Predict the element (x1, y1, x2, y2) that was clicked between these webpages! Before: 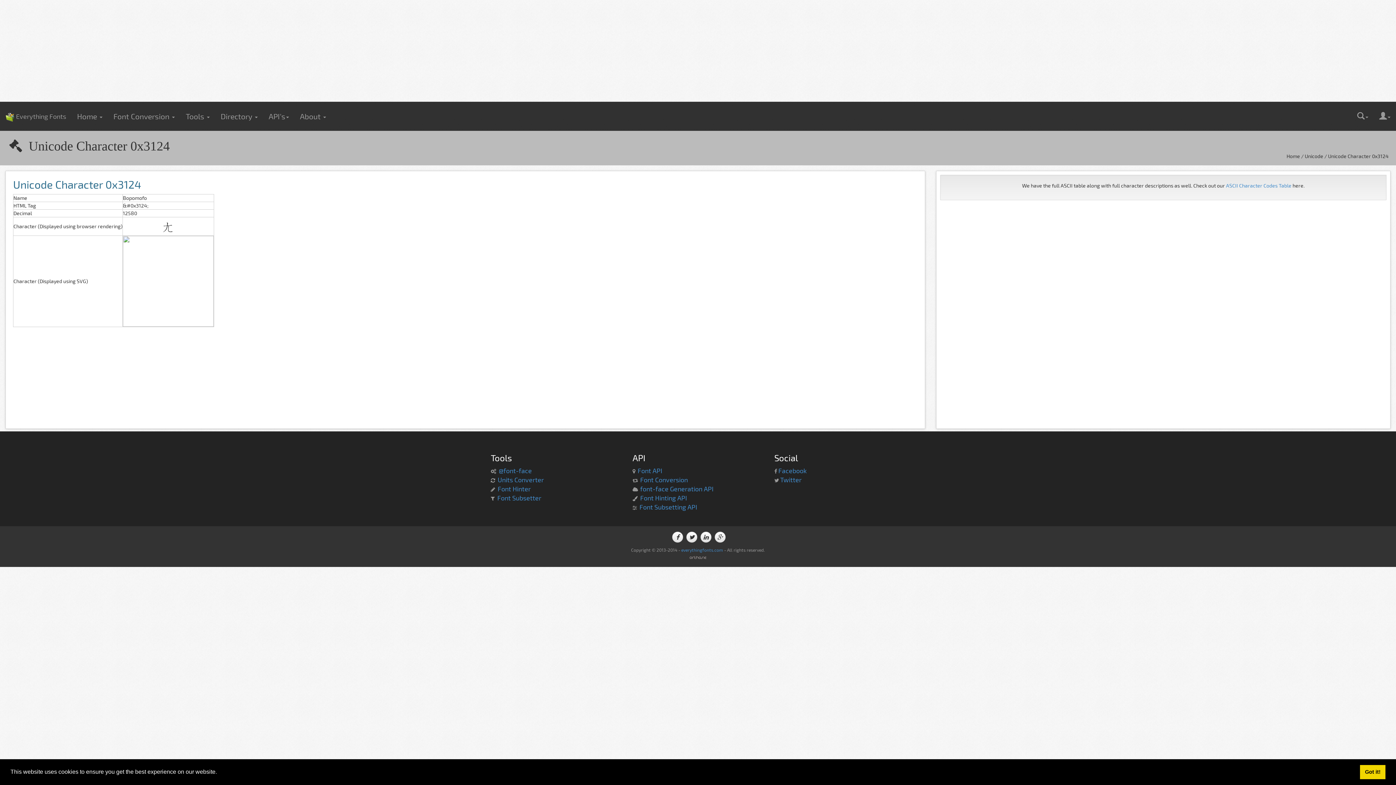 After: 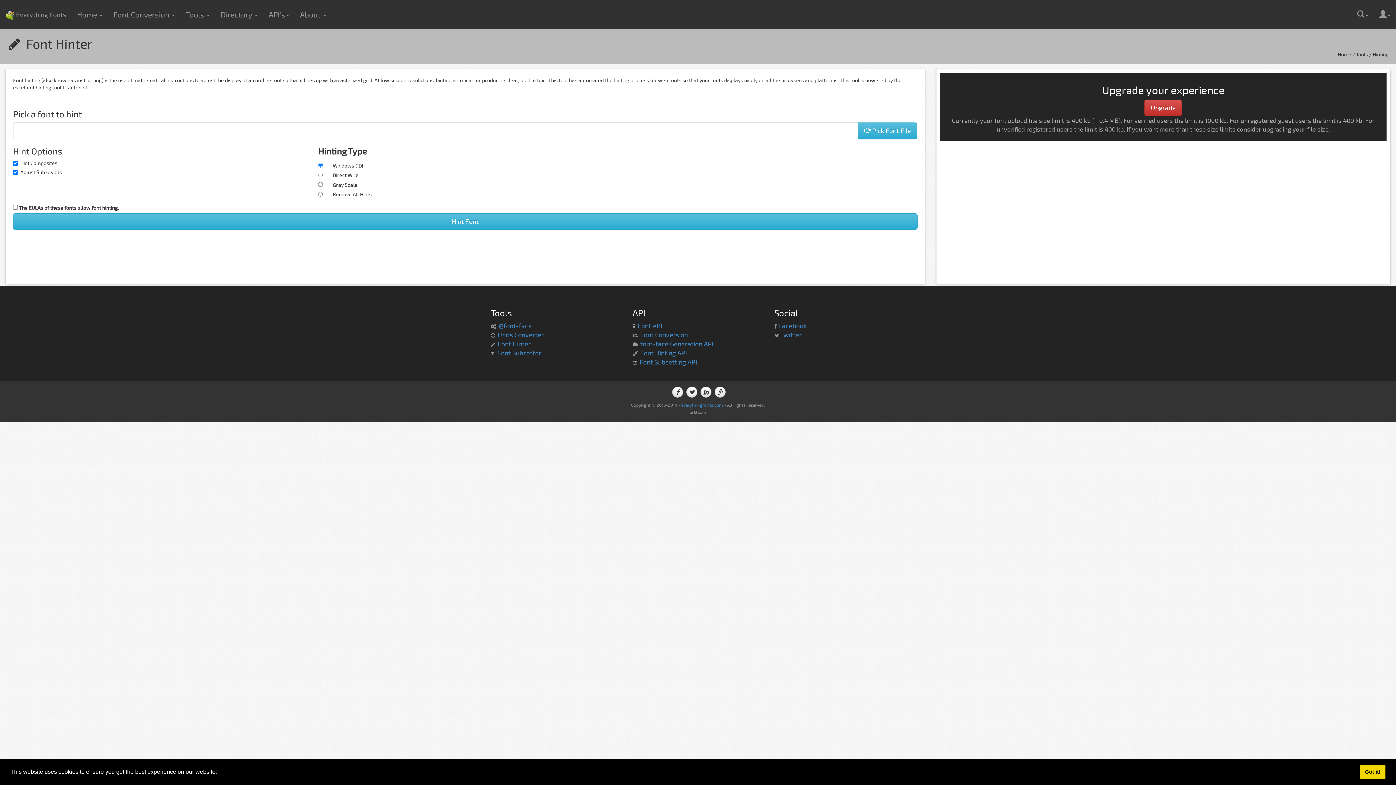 Action: label: Font Hinter bbox: (497, 485, 530, 493)